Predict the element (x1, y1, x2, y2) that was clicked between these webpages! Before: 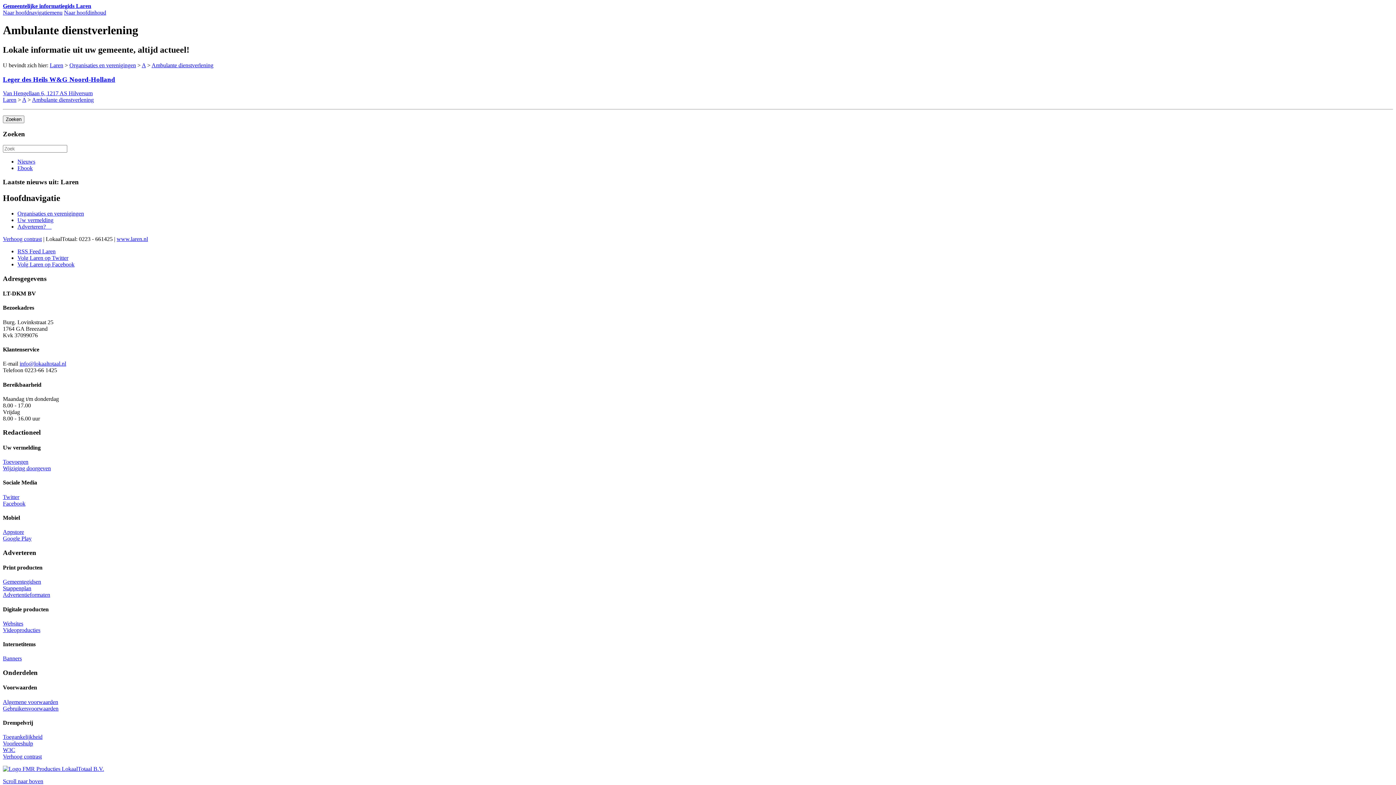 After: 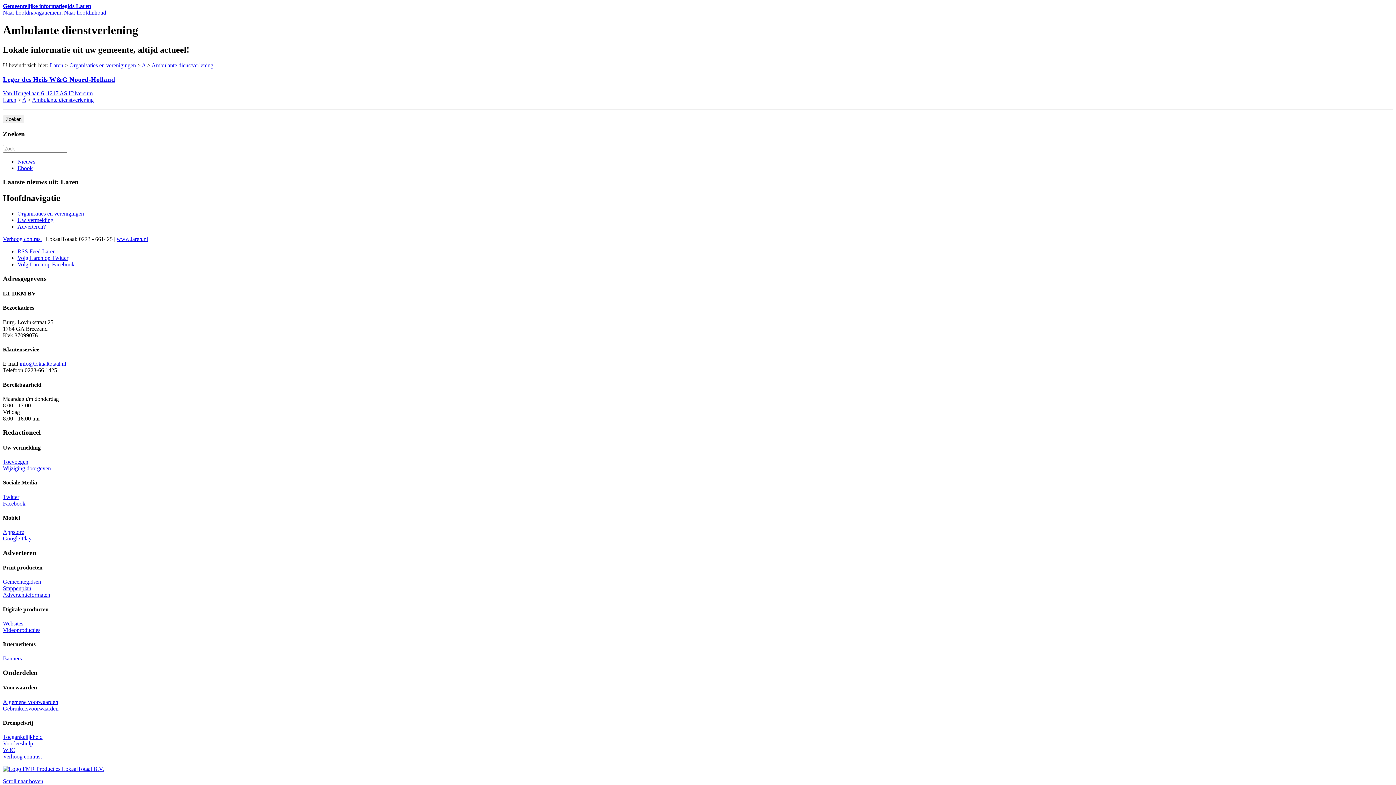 Action: bbox: (32, 96, 93, 102) label: Ambulante dienstverlening